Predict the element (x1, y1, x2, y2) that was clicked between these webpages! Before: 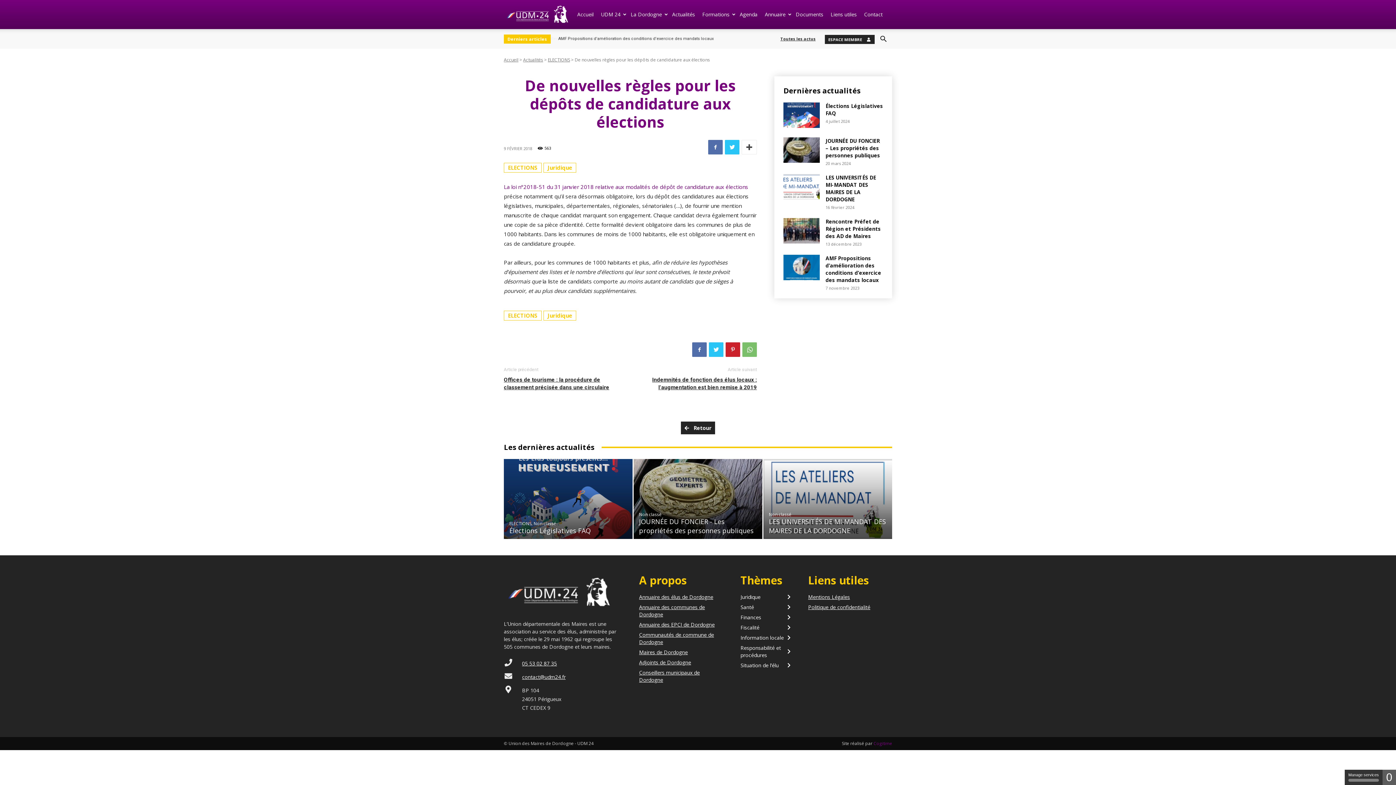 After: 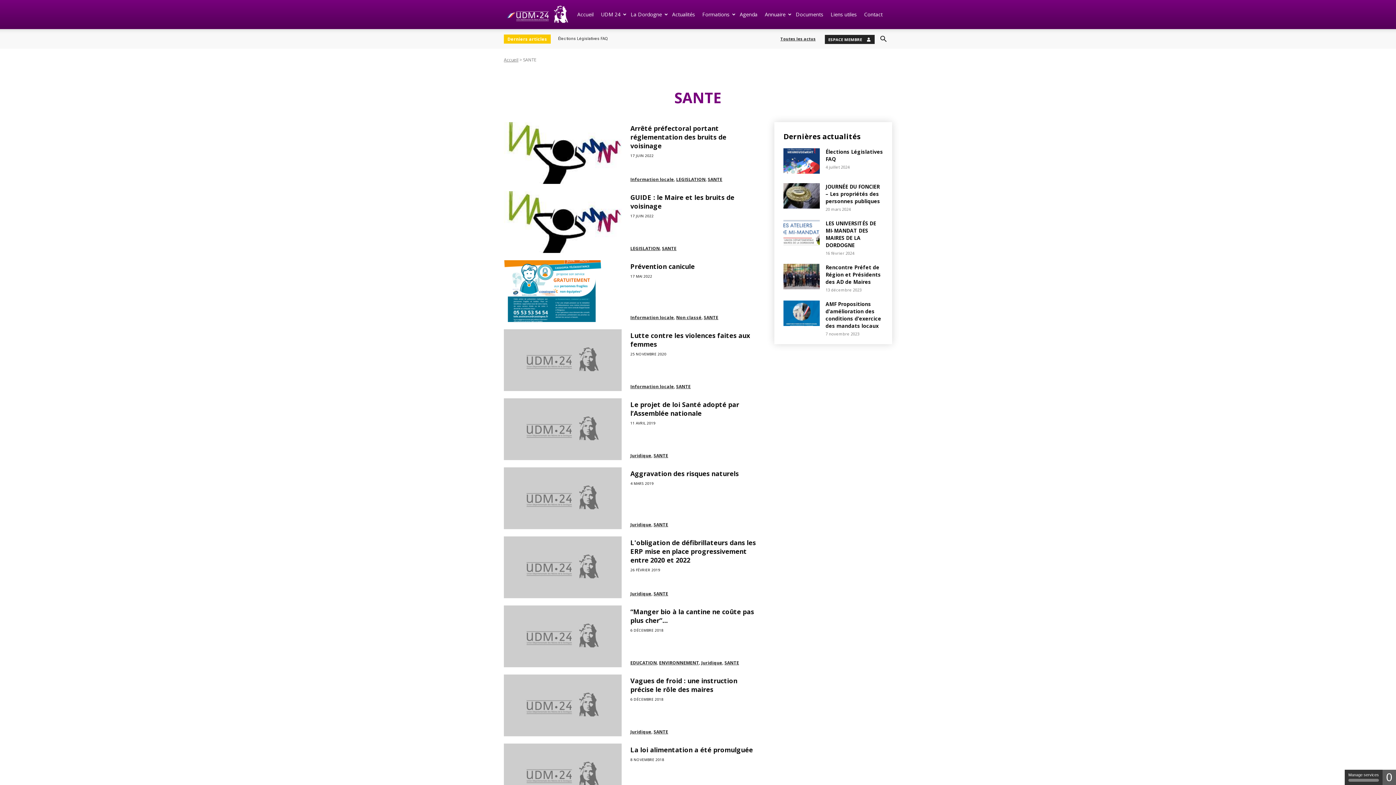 Action: label: Santé bbox: (740, 604, 790, 611)